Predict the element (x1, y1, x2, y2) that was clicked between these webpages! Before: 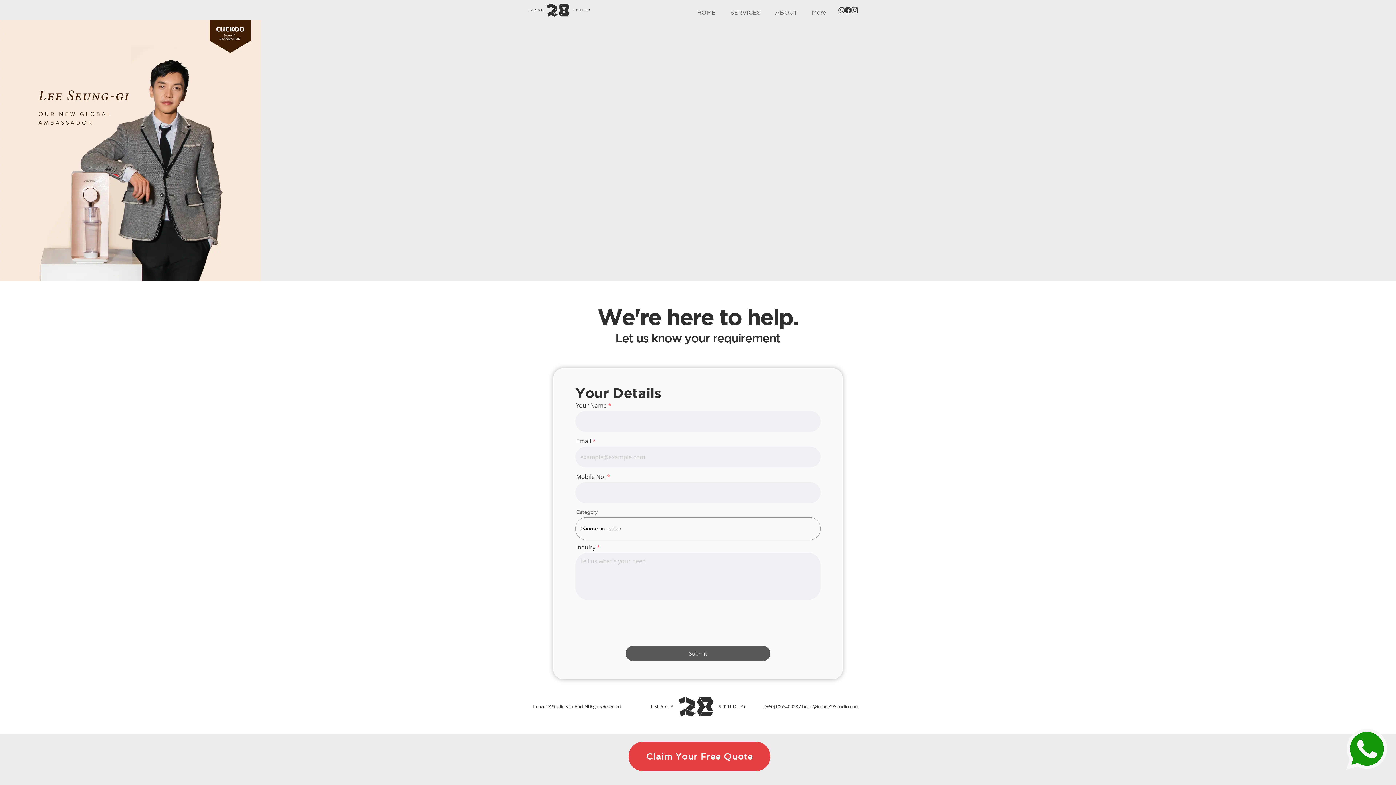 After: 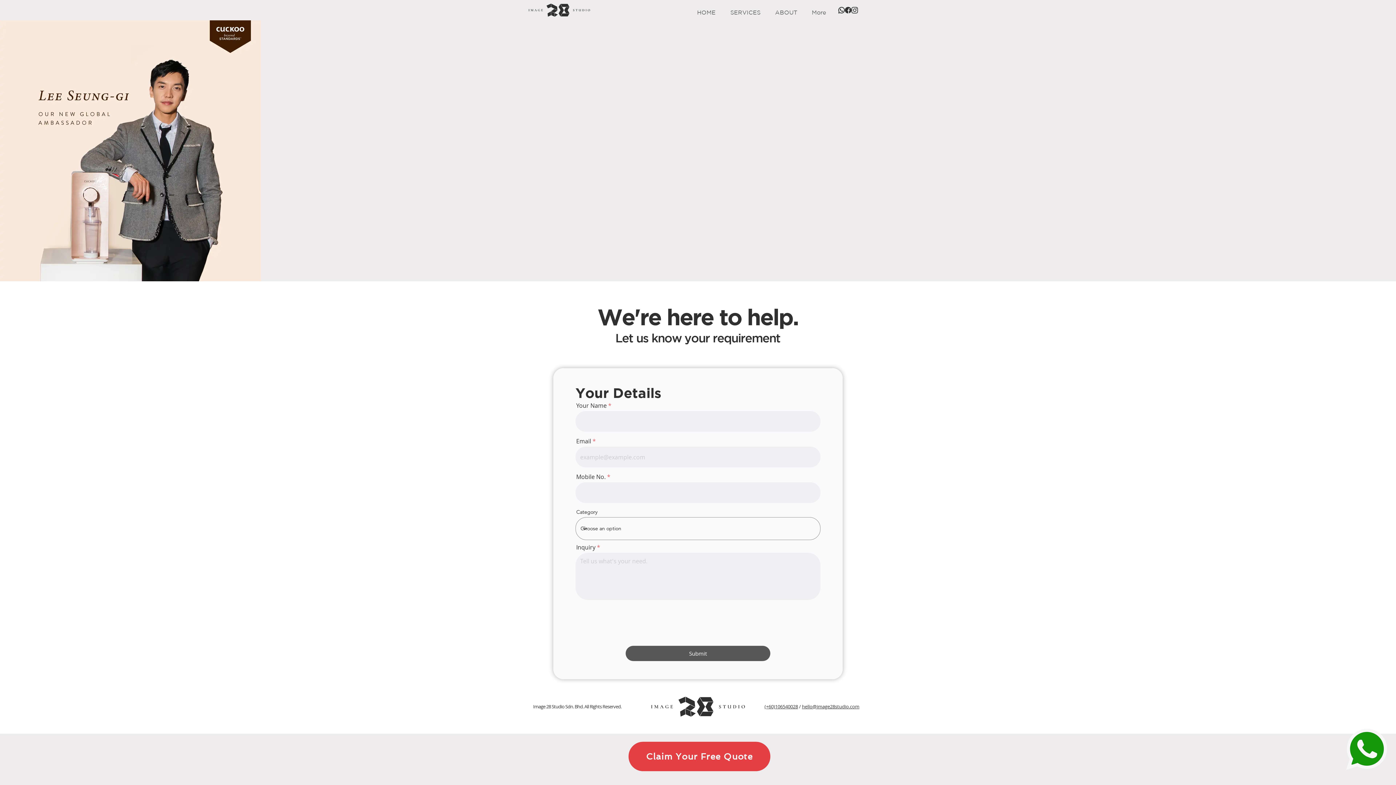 Action: label: SERVICES bbox: (723, 8, 768, 12)